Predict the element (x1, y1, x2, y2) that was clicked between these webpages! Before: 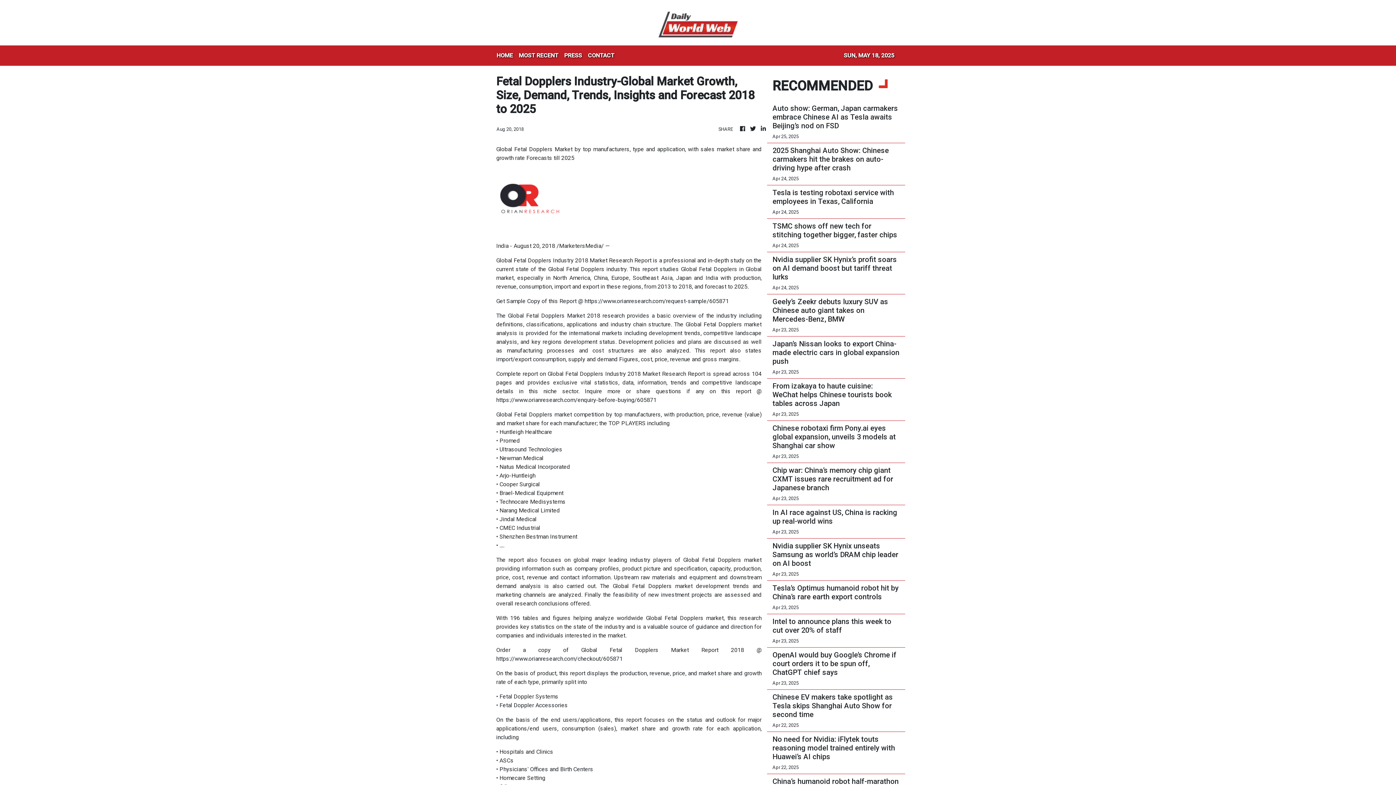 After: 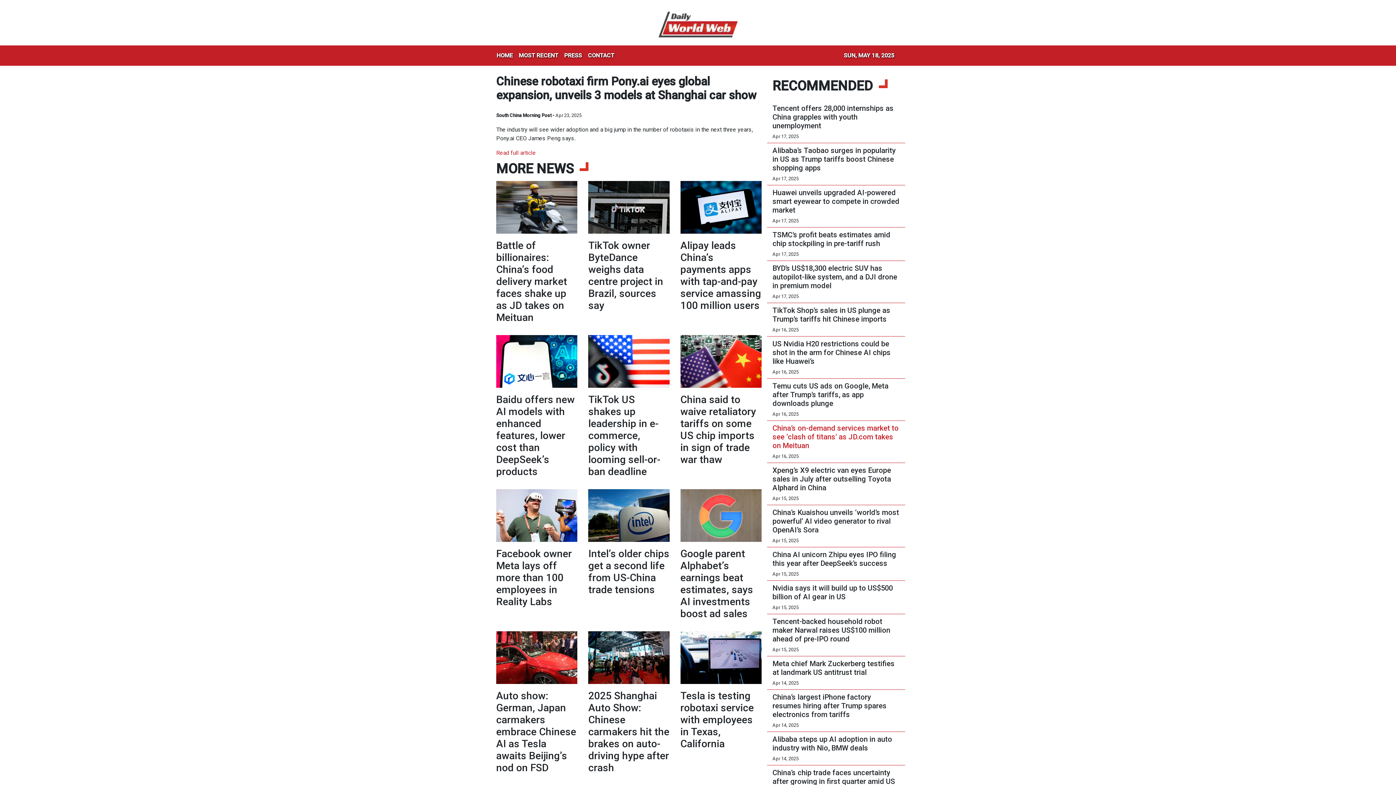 Action: bbox: (772, 424, 900, 450) label: Chinese robotaxi firm Pony.ai eyes global expansion, unveils 3 models at Shanghai car show